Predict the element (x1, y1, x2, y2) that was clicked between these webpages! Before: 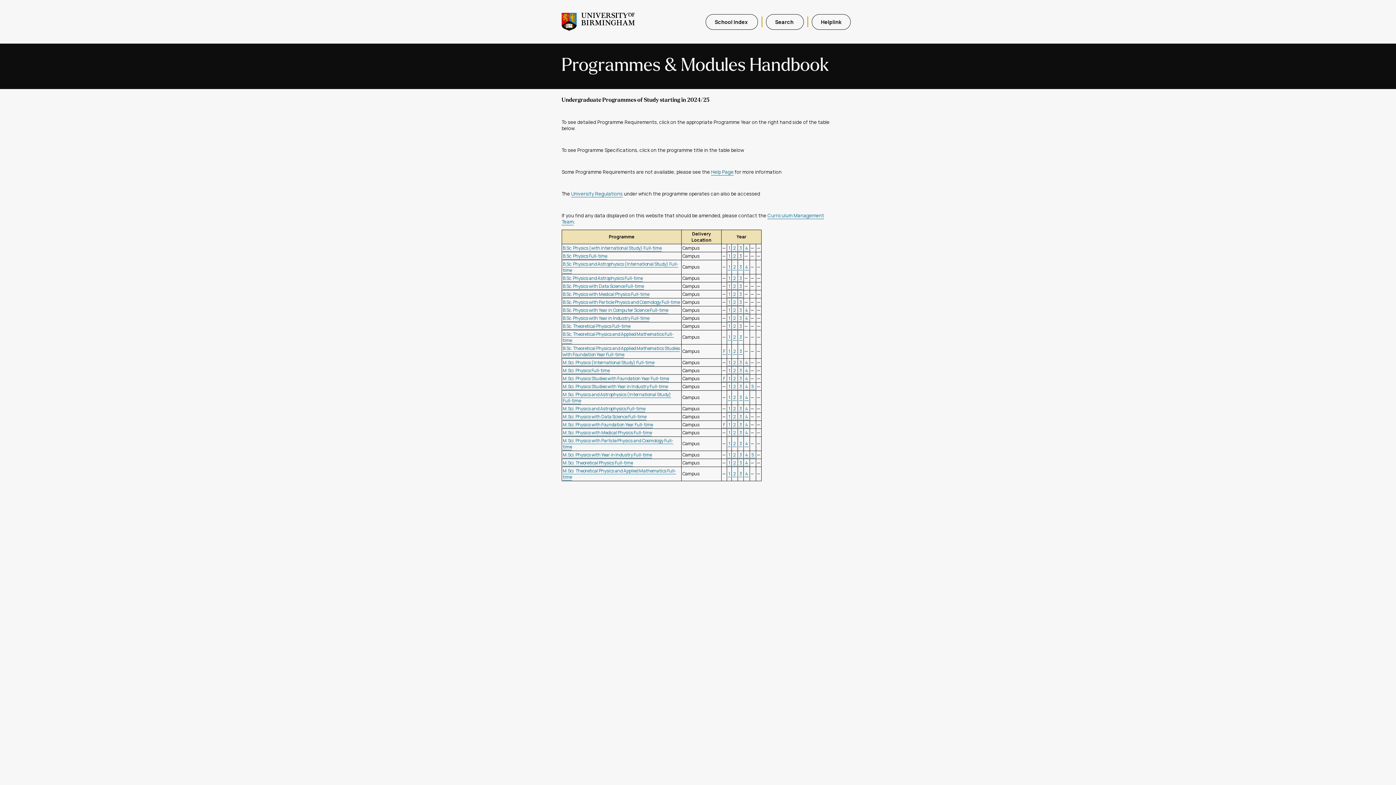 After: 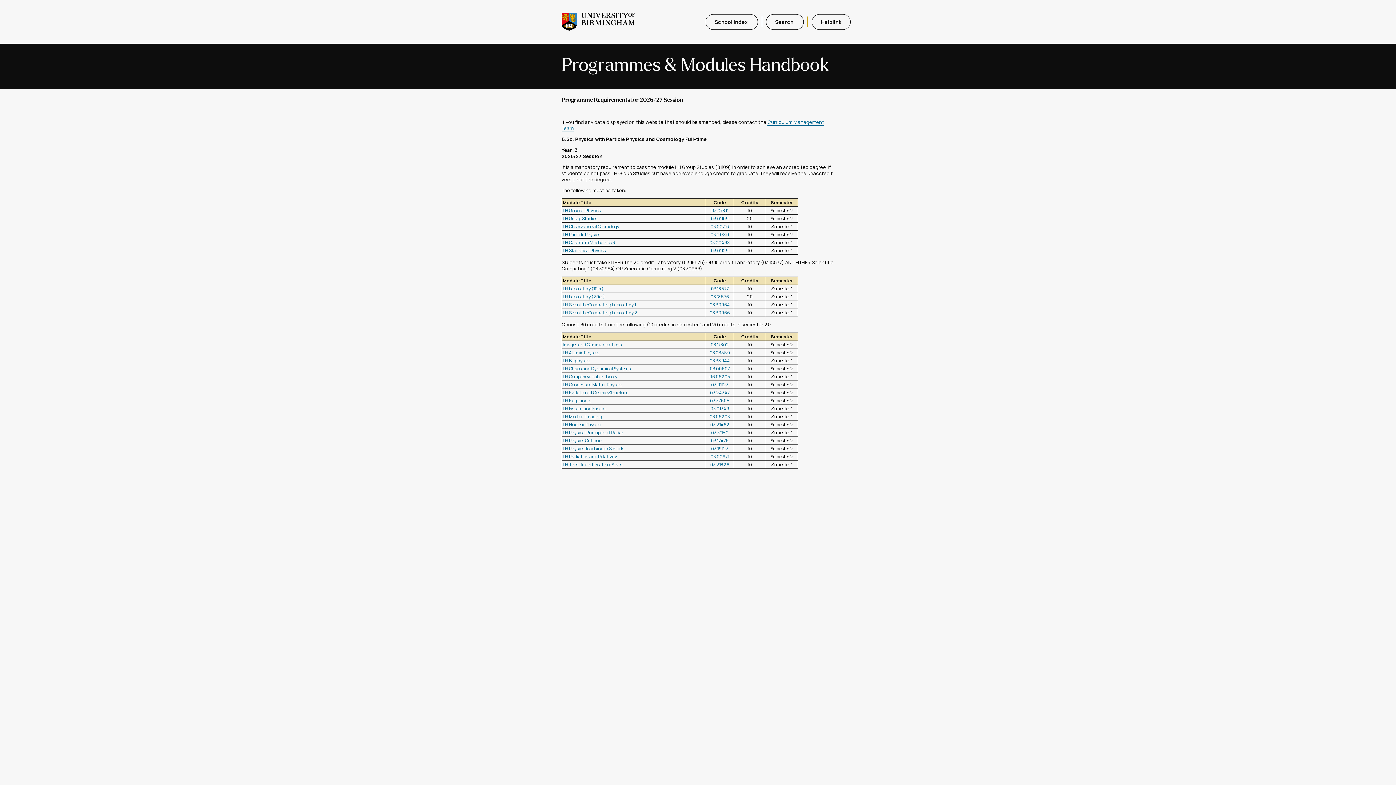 Action: bbox: (738, 299, 742, 305) label:  3 